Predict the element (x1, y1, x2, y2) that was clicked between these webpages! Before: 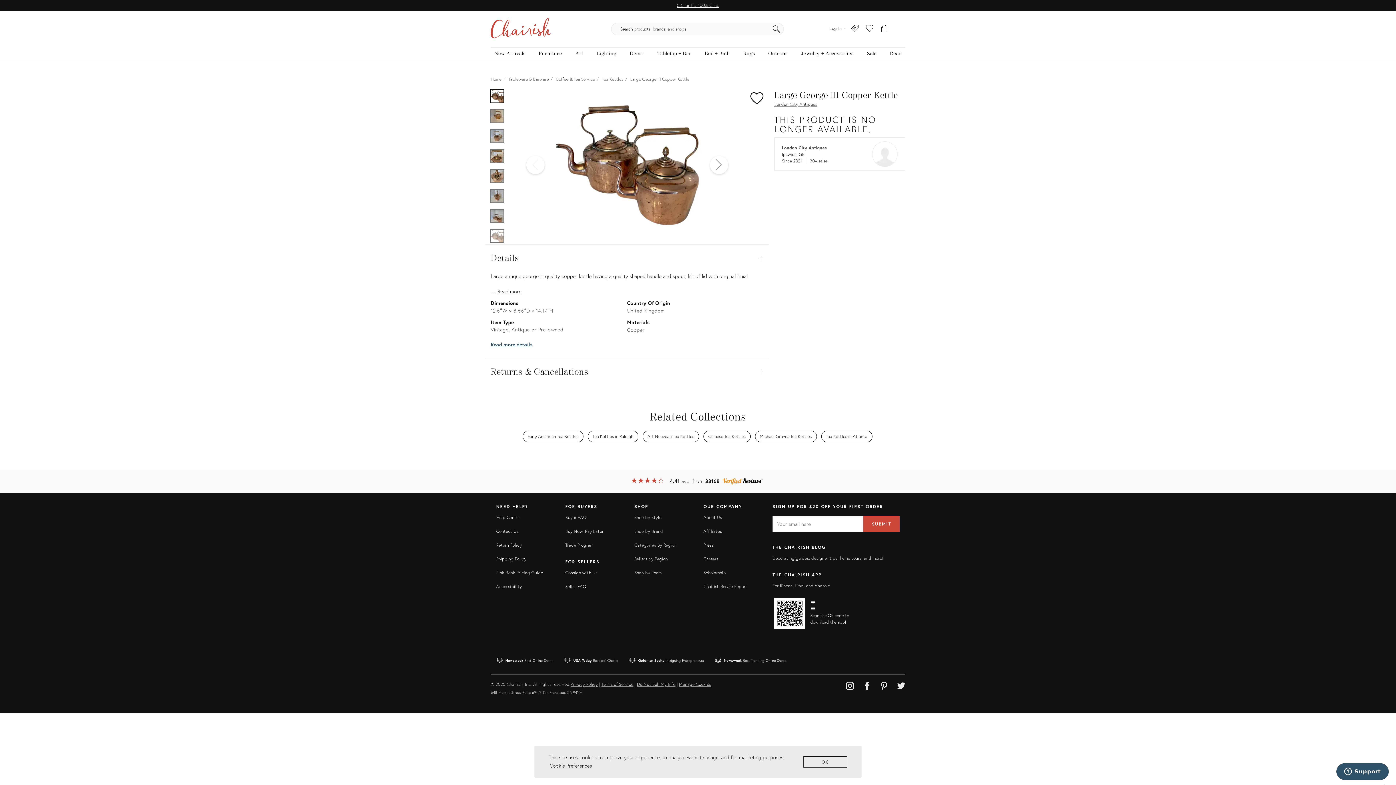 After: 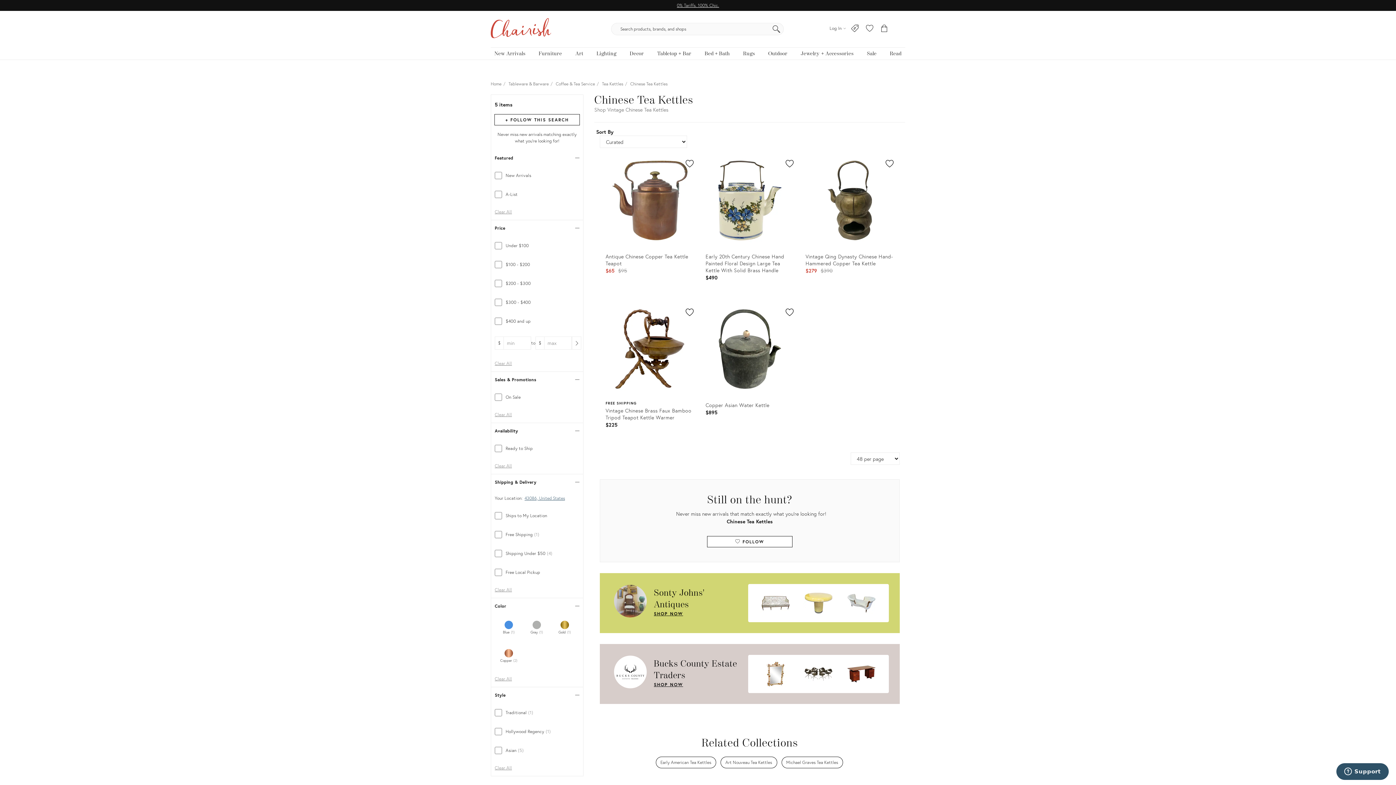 Action: bbox: (703, 430, 750, 442) label: Chinese Tea Kettles